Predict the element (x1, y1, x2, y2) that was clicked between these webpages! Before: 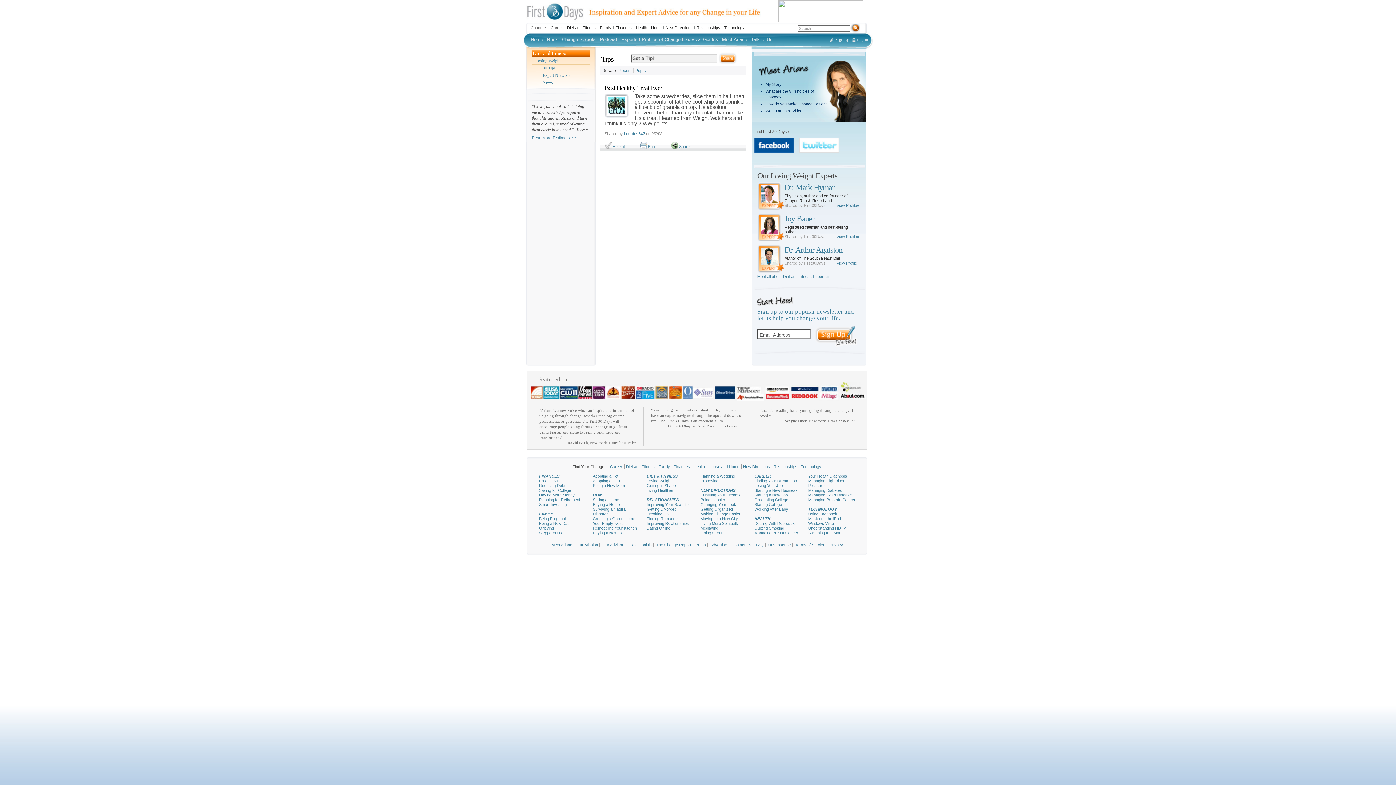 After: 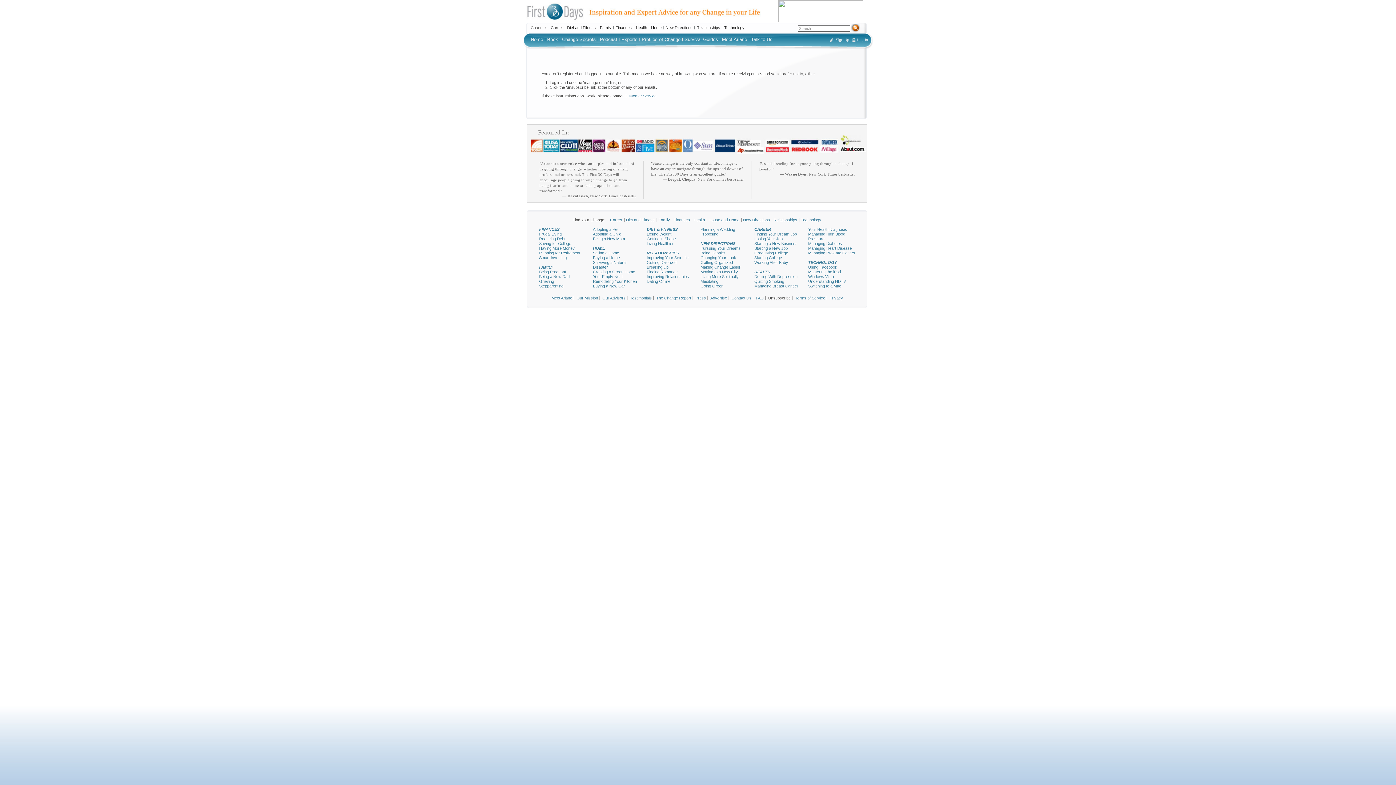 Action: label: Unsubscribe bbox: (768, 542, 790, 547)